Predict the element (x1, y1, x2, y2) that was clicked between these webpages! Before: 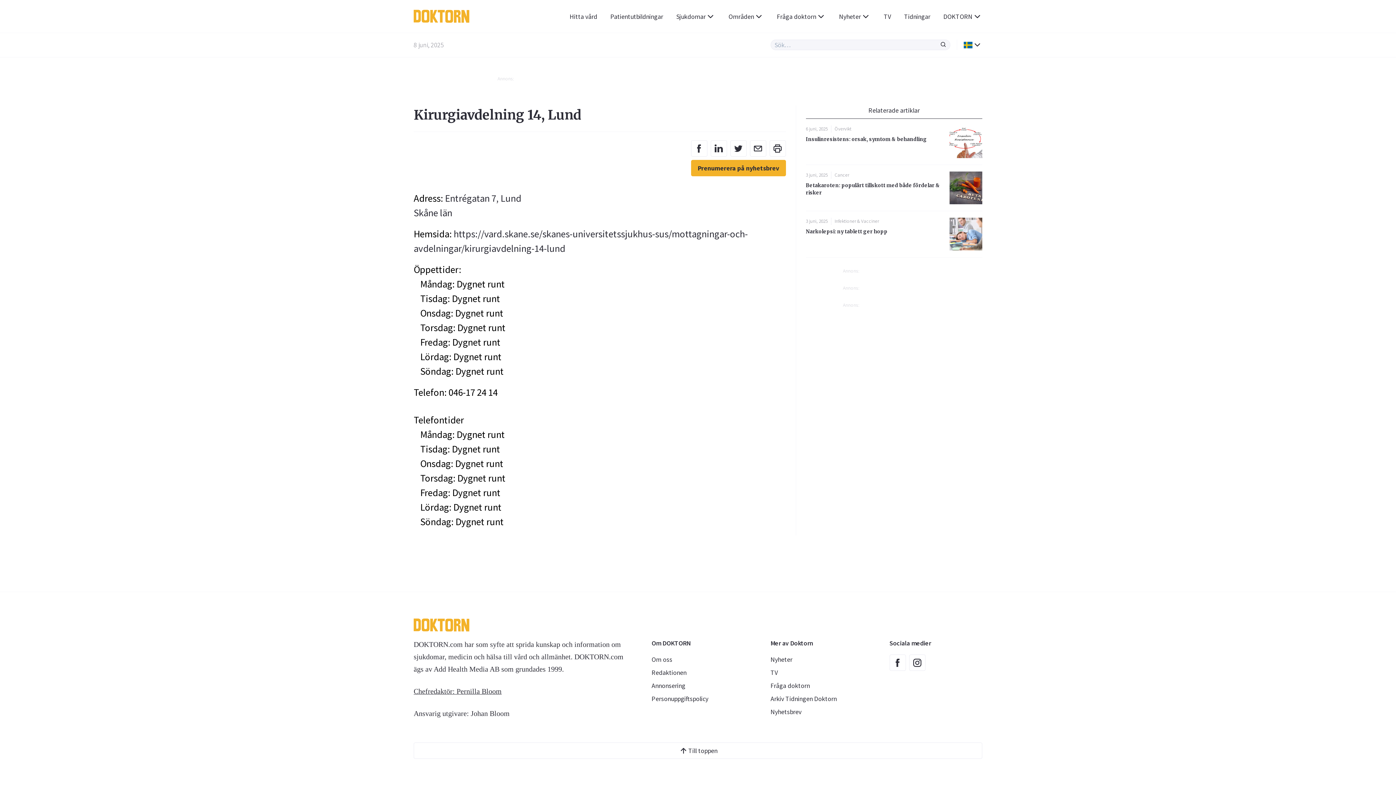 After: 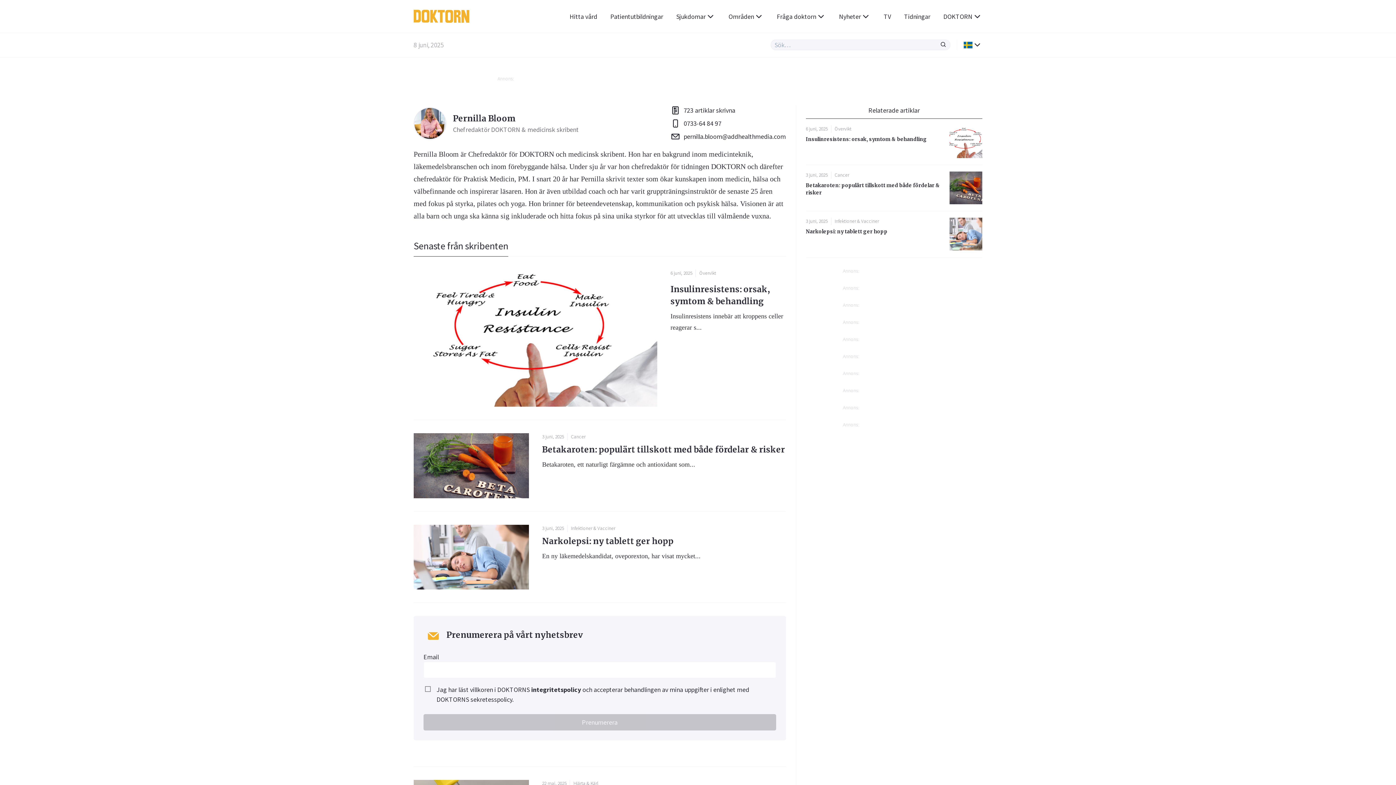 Action: bbox: (413, 687, 501, 695) label: Chefredaktör: Pernilla Bloom